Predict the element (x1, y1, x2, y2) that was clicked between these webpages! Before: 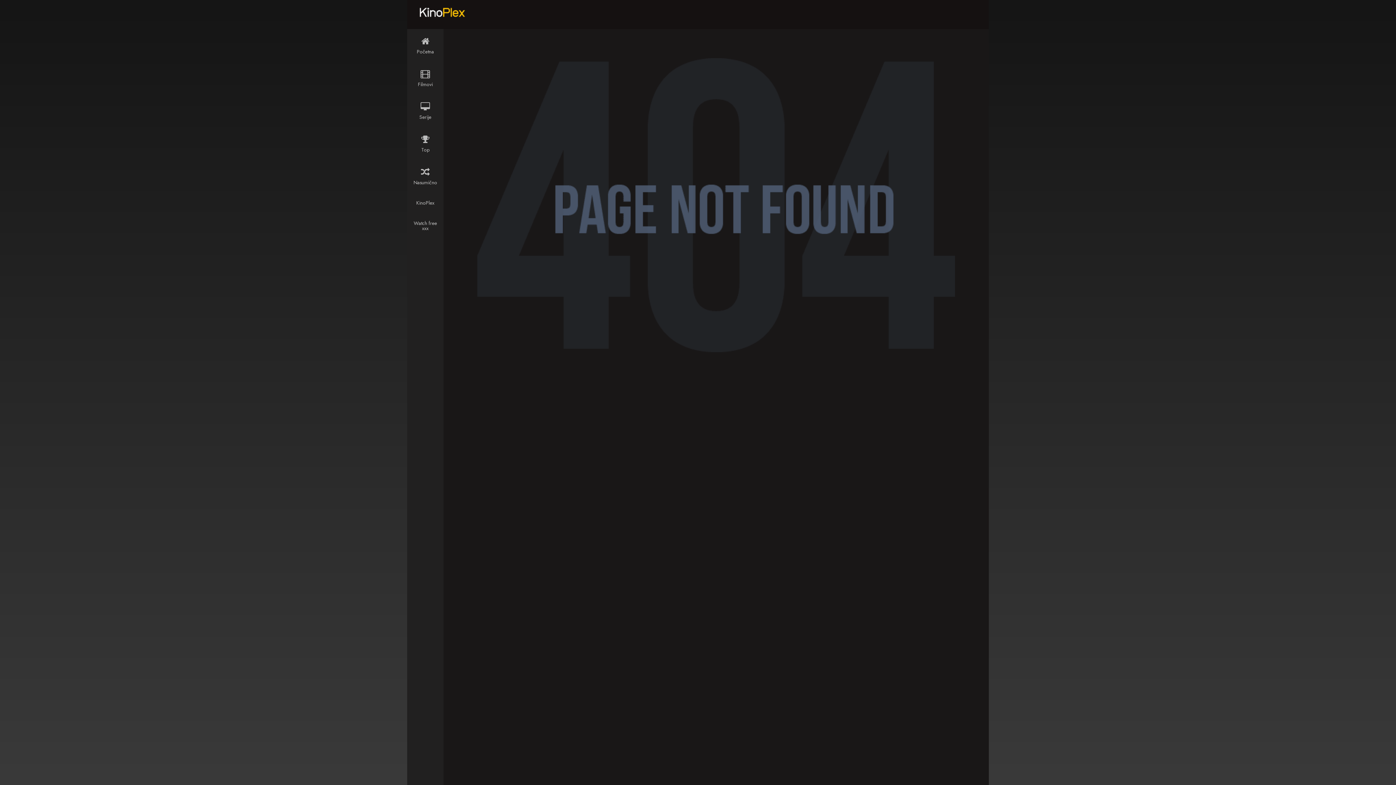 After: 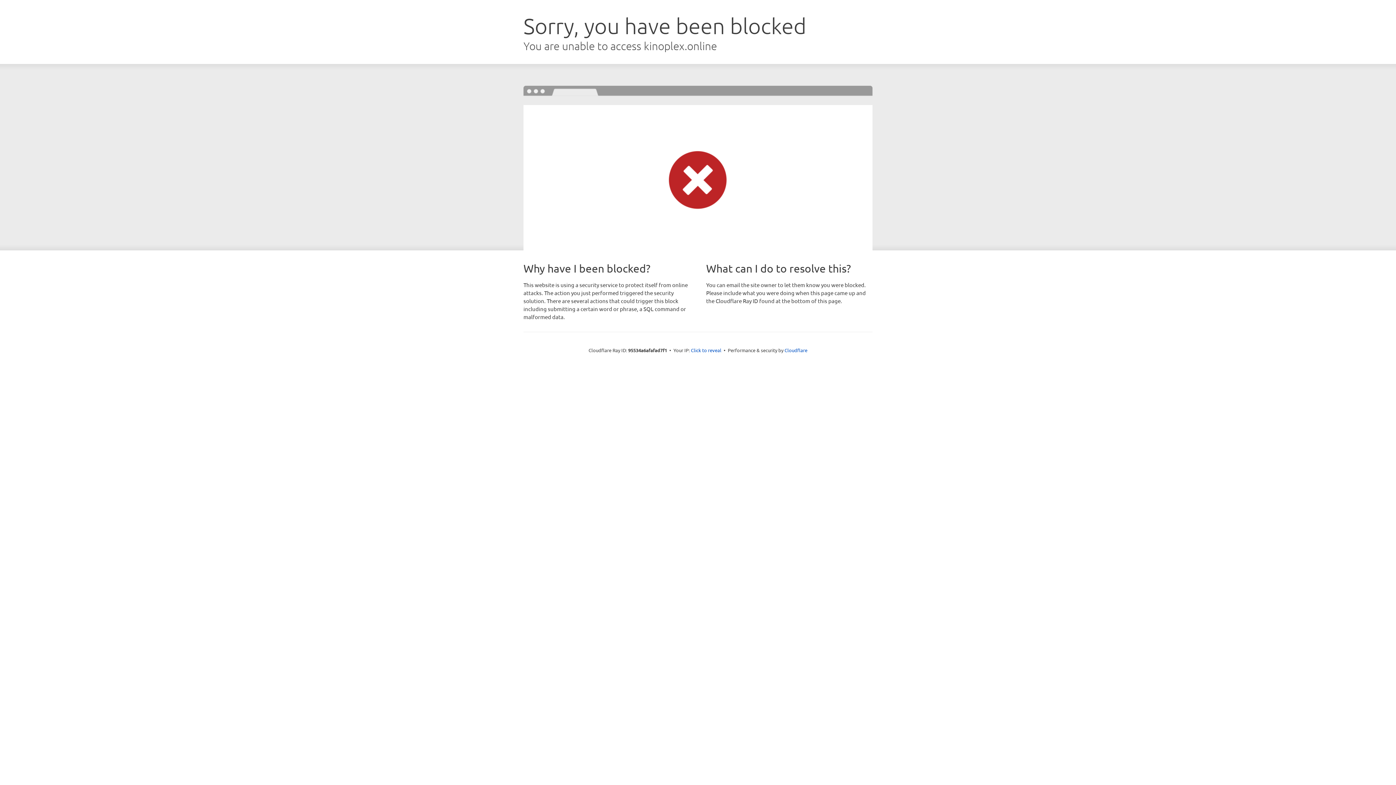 Action: label: KinoPlex bbox: (407, 192, 443, 213)